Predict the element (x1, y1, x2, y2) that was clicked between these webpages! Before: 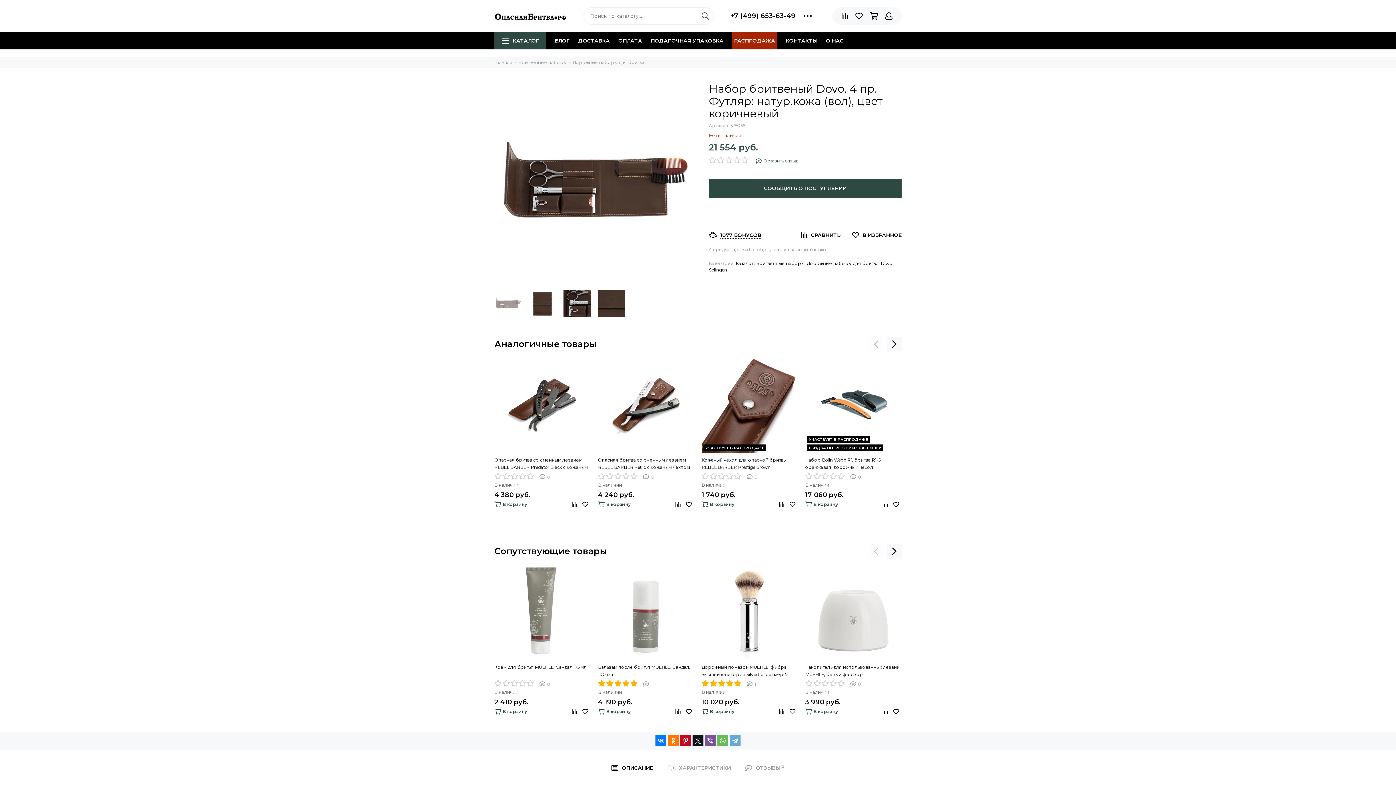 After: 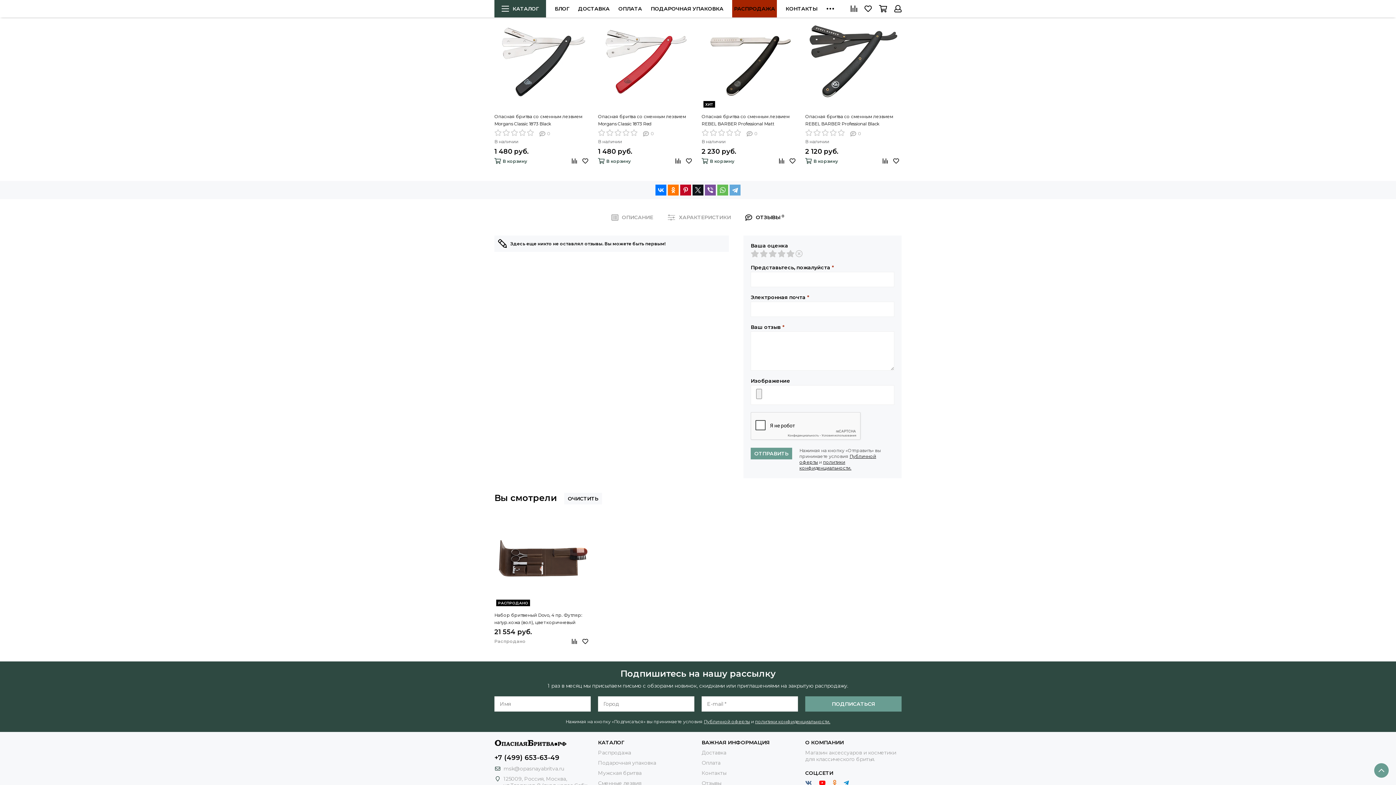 Action: label: 0 bbox: (598, 473, 694, 480)